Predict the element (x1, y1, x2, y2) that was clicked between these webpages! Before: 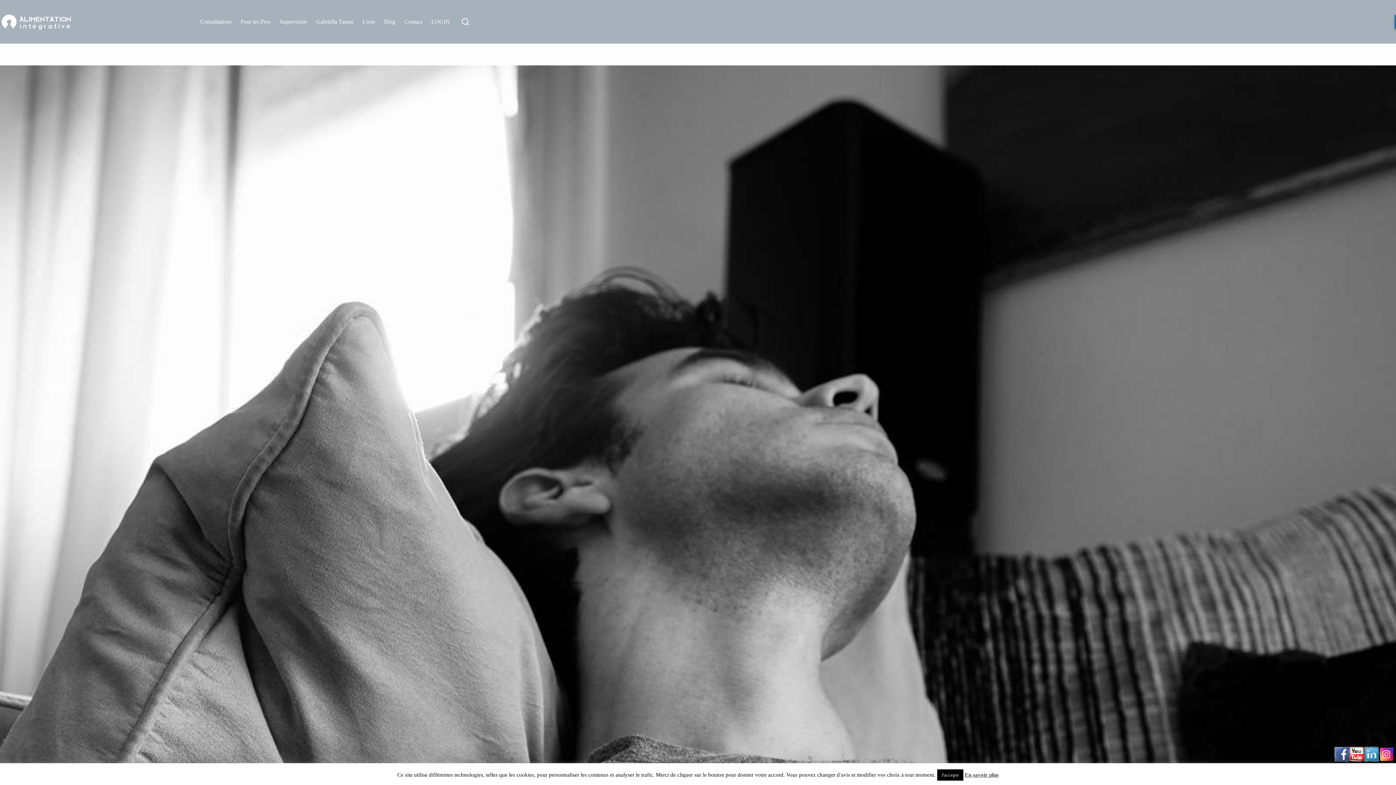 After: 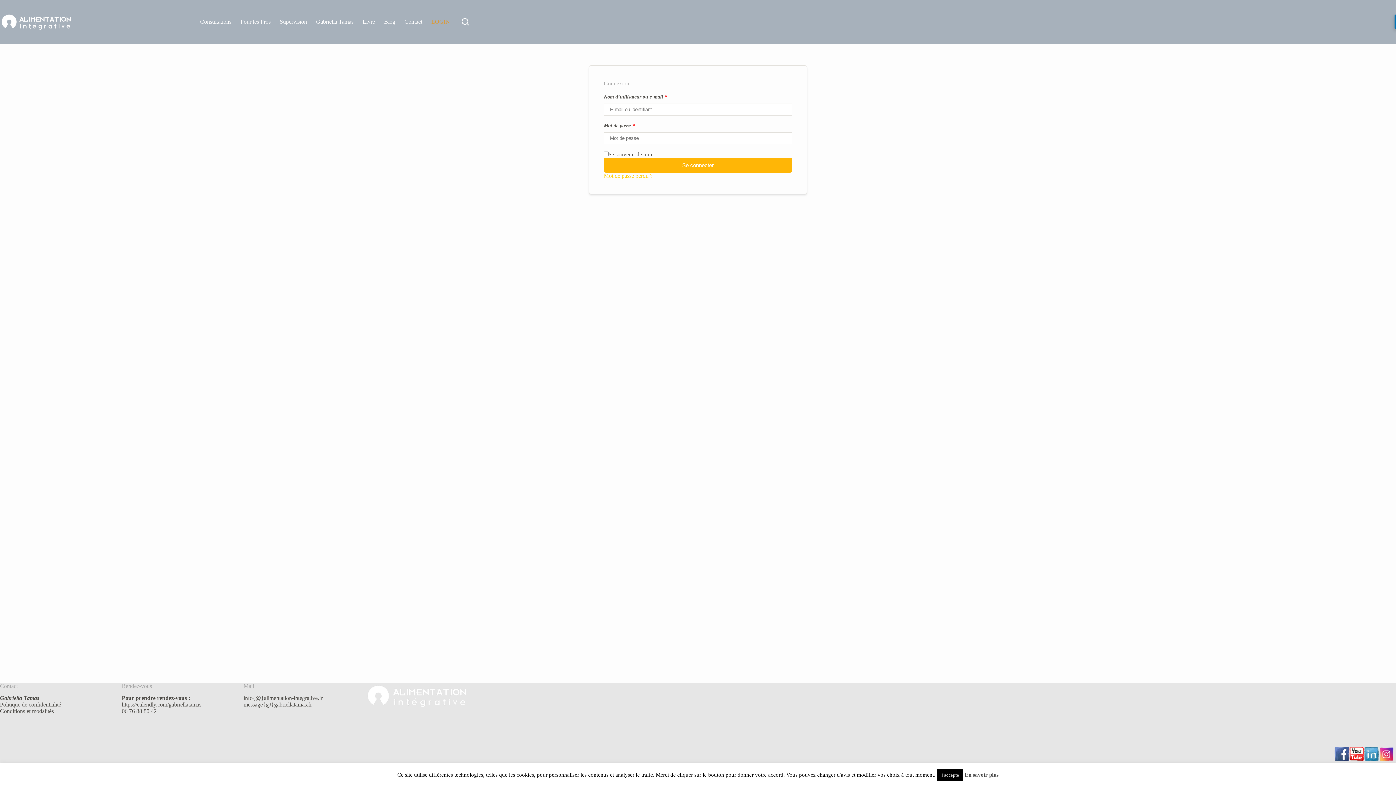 Action: bbox: (426, 0, 454, 43) label: LOGIN